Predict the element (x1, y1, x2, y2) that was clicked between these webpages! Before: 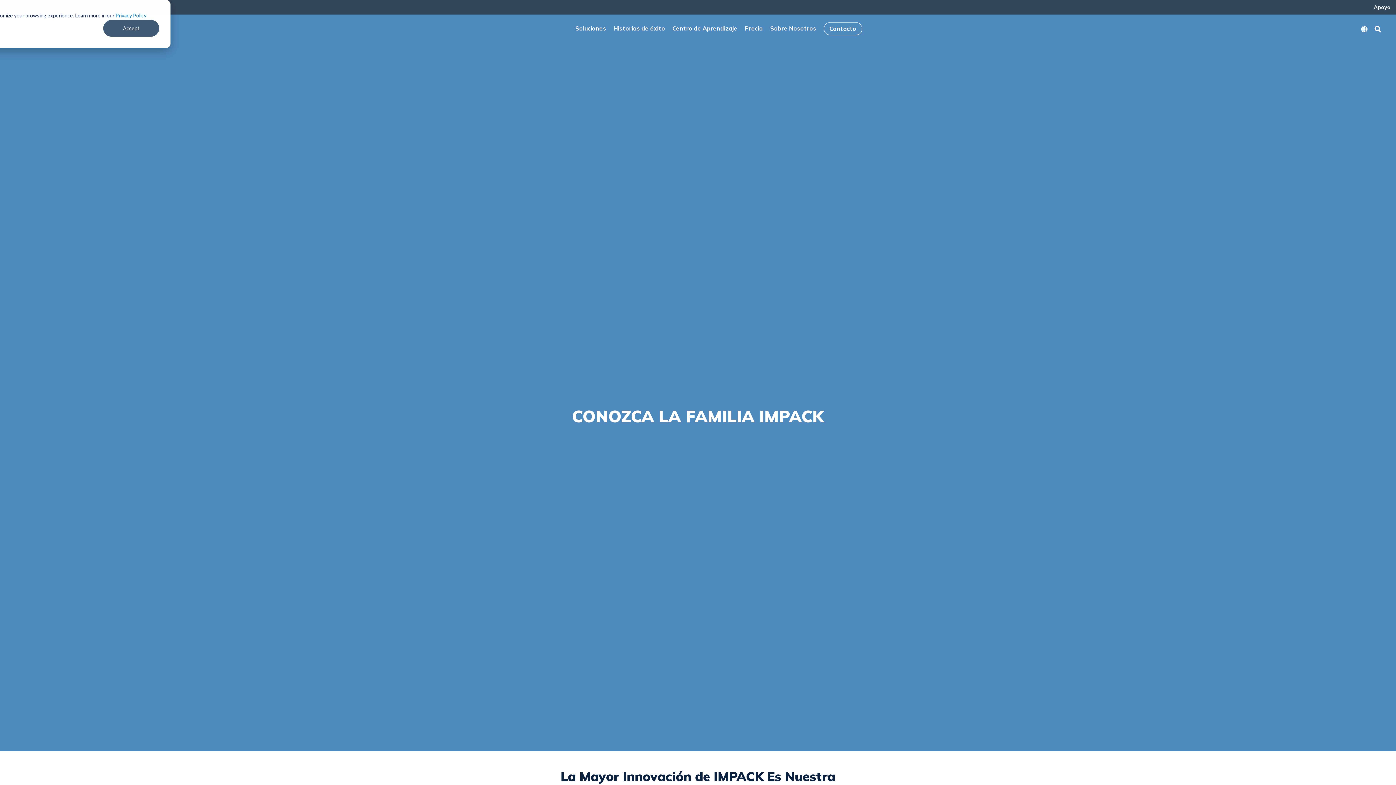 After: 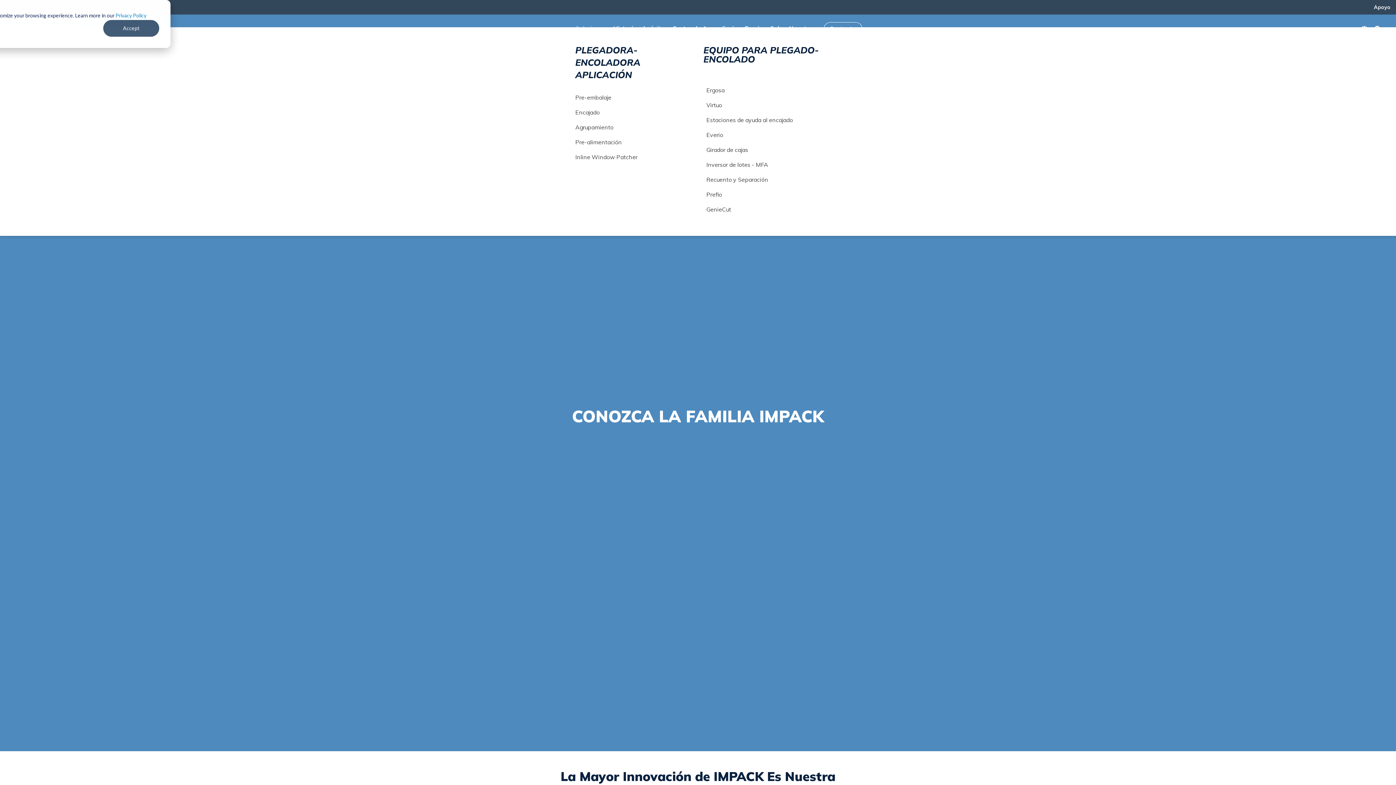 Action: bbox: (575, 22, 606, 34) label: Soluciones
PLEGADORA-
ENCOLADORA
APLICACIÓN

 

Pre-embalaje

Encajado

Agrupamiento

Pre-alimentación

Inline Window Patcher

EQUIPO PARA PLEGADO-ENCOLADO

 

 

  Ergosa

  Virtuo

  Estaciones de ayuda al encajado

  Everio

  Girador de cajas

  Inversor de lotes - MFA

  Recuento y Separación

  Prefio

  GenieCut